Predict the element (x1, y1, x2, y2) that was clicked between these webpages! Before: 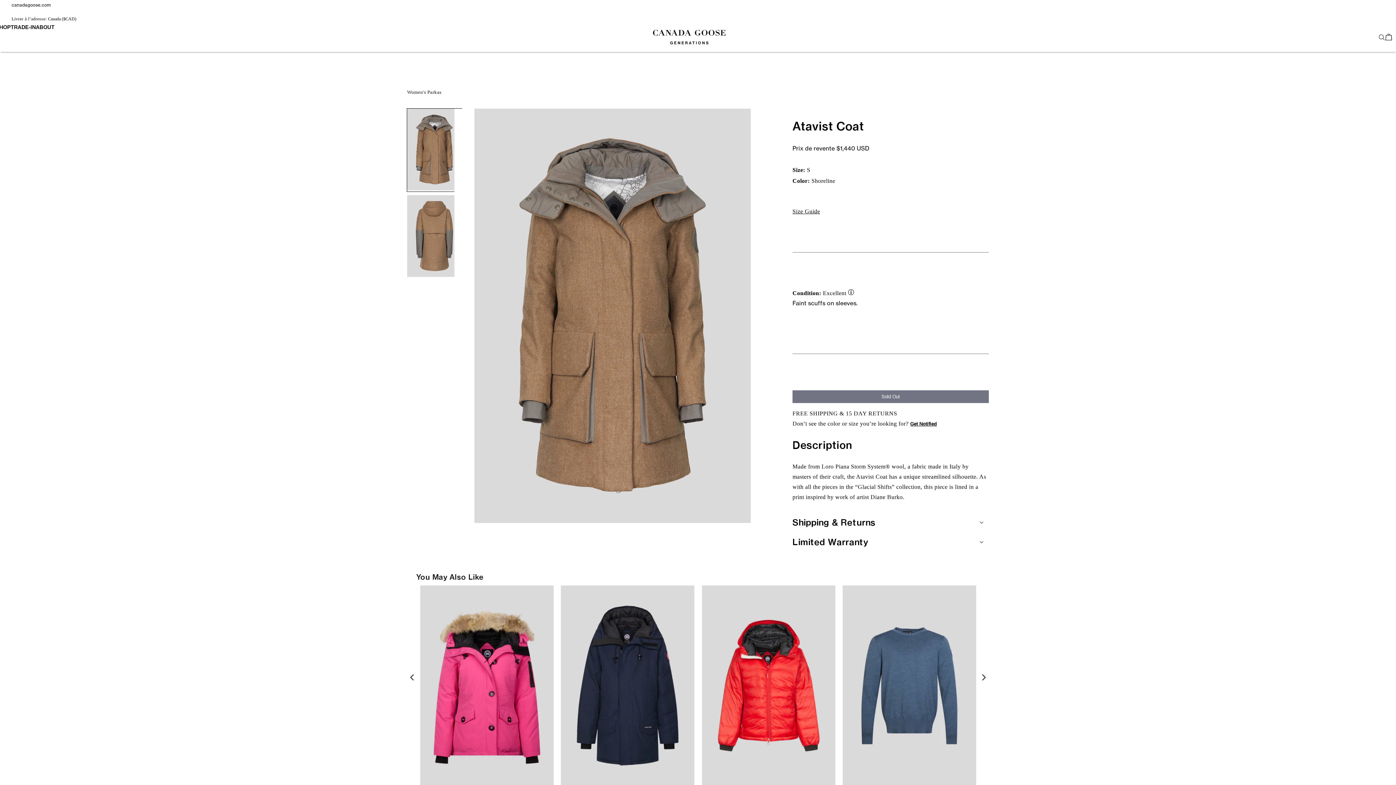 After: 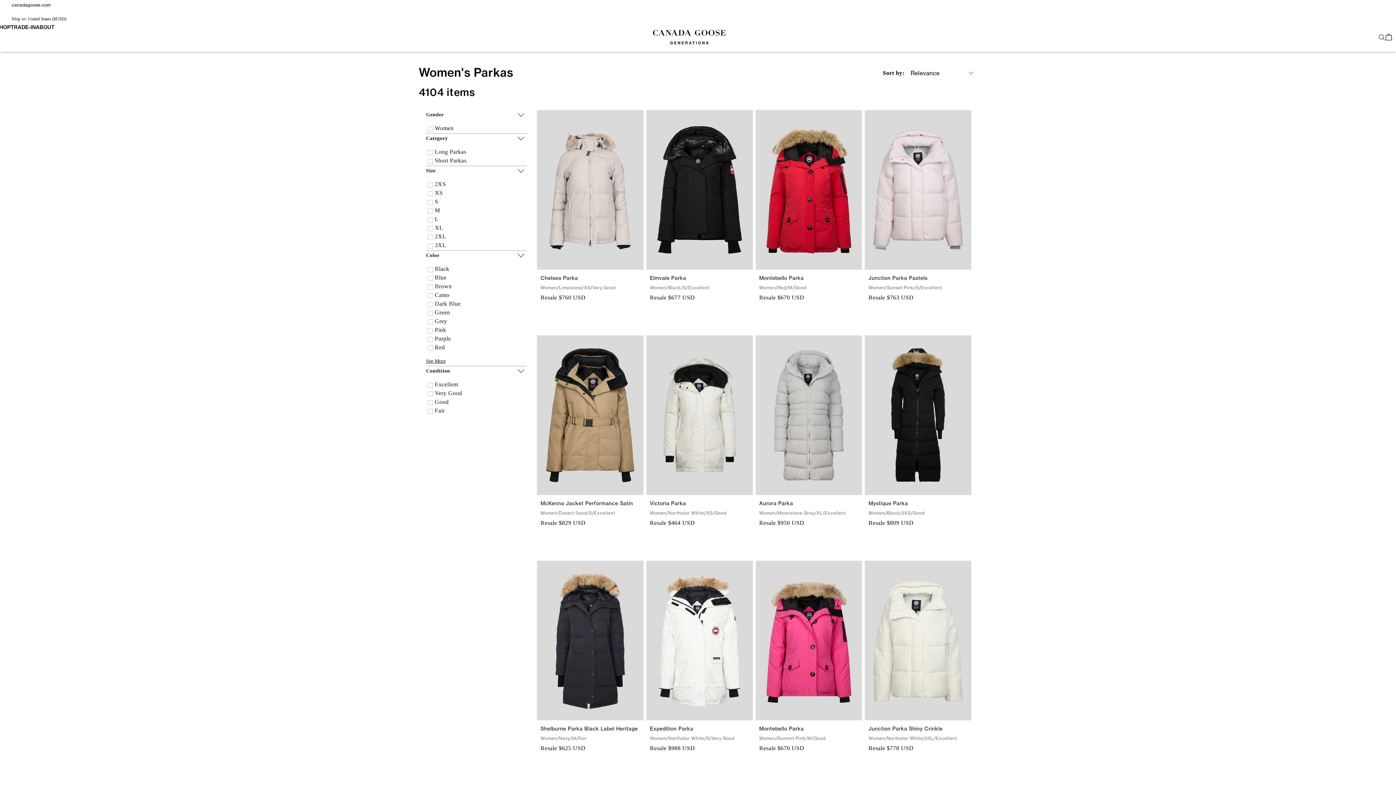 Action: label: Women's Parkas bbox: (407, 89, 444, 94)